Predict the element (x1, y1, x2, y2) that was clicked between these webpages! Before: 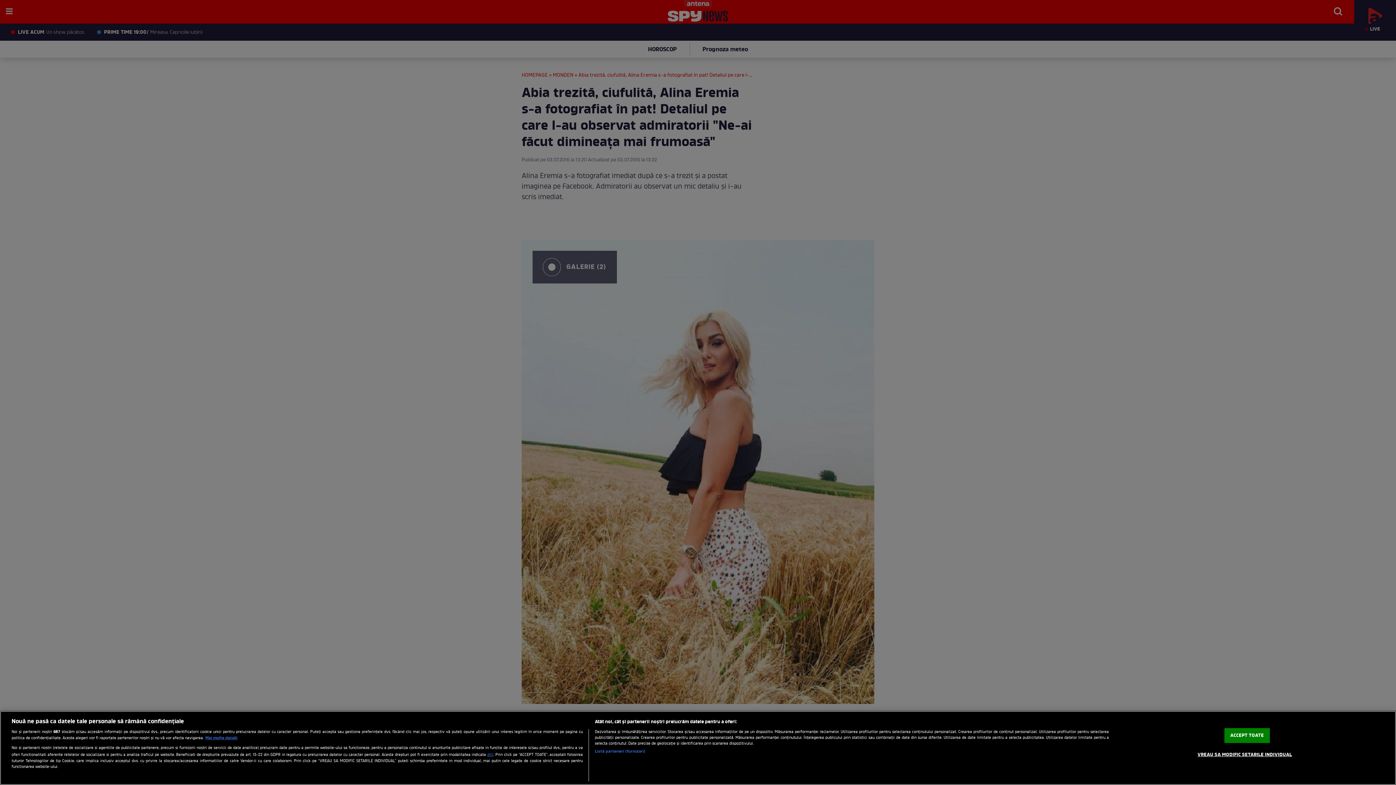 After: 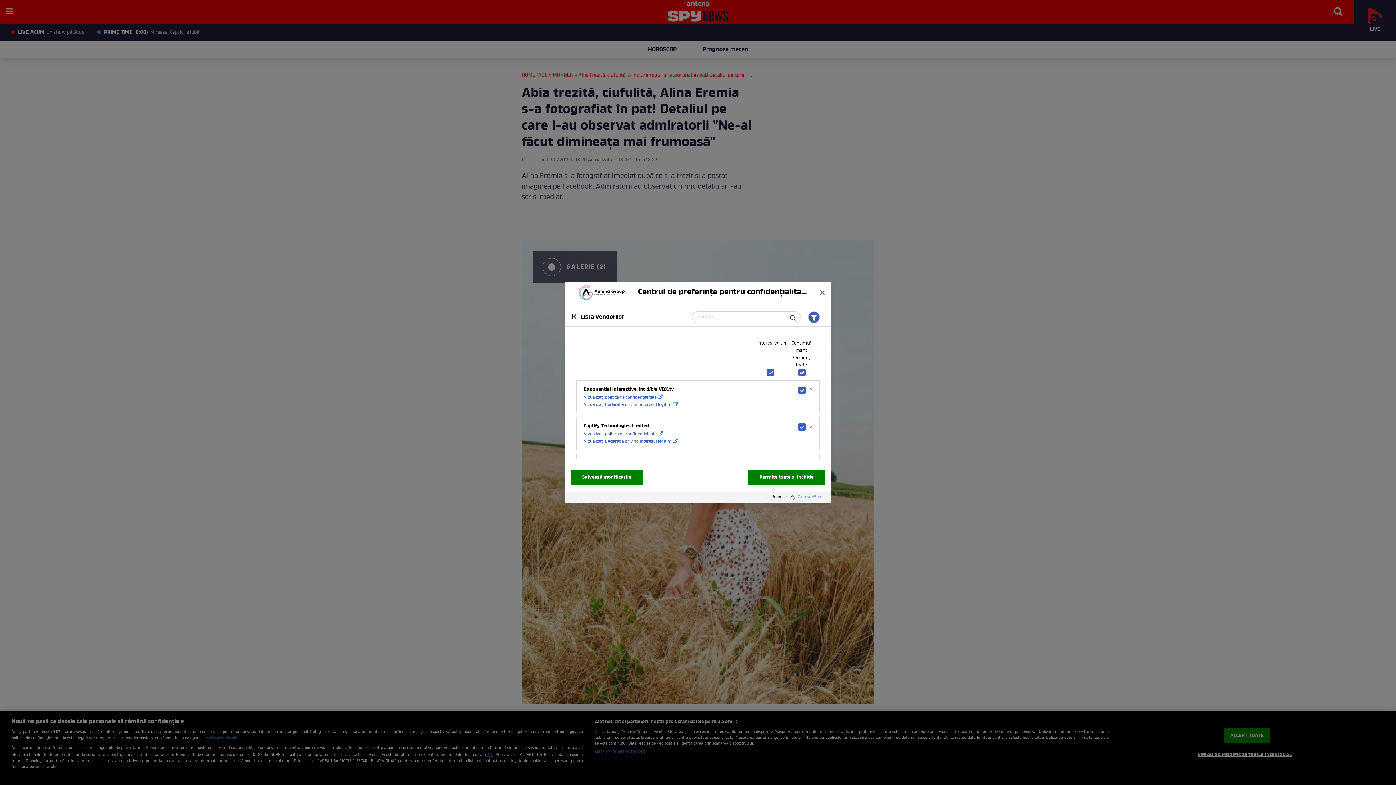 Action: label: Listă parteneri (furnizori) bbox: (594, 748, 645, 754)